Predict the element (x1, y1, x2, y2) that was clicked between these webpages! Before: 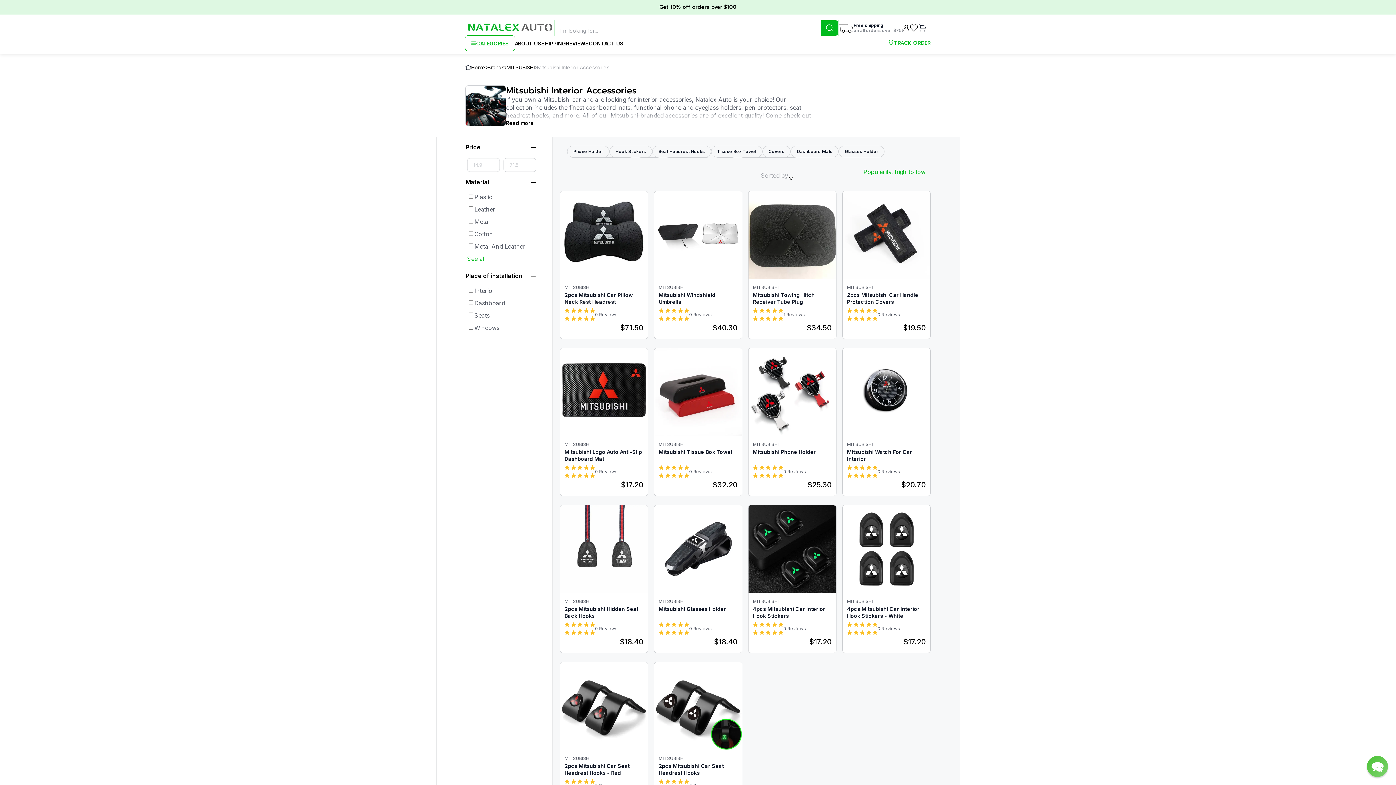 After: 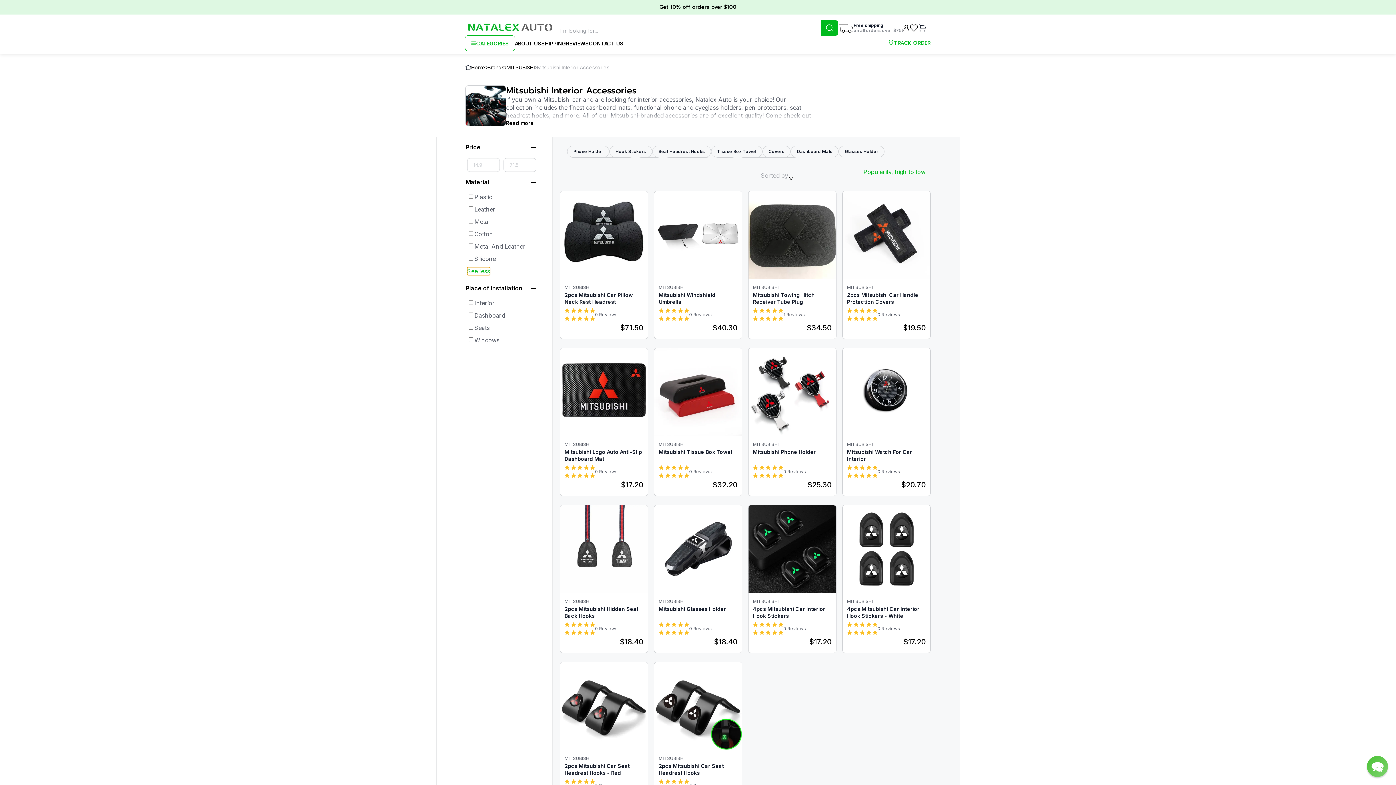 Action: label: See all bbox: (467, 254, 485, 262)